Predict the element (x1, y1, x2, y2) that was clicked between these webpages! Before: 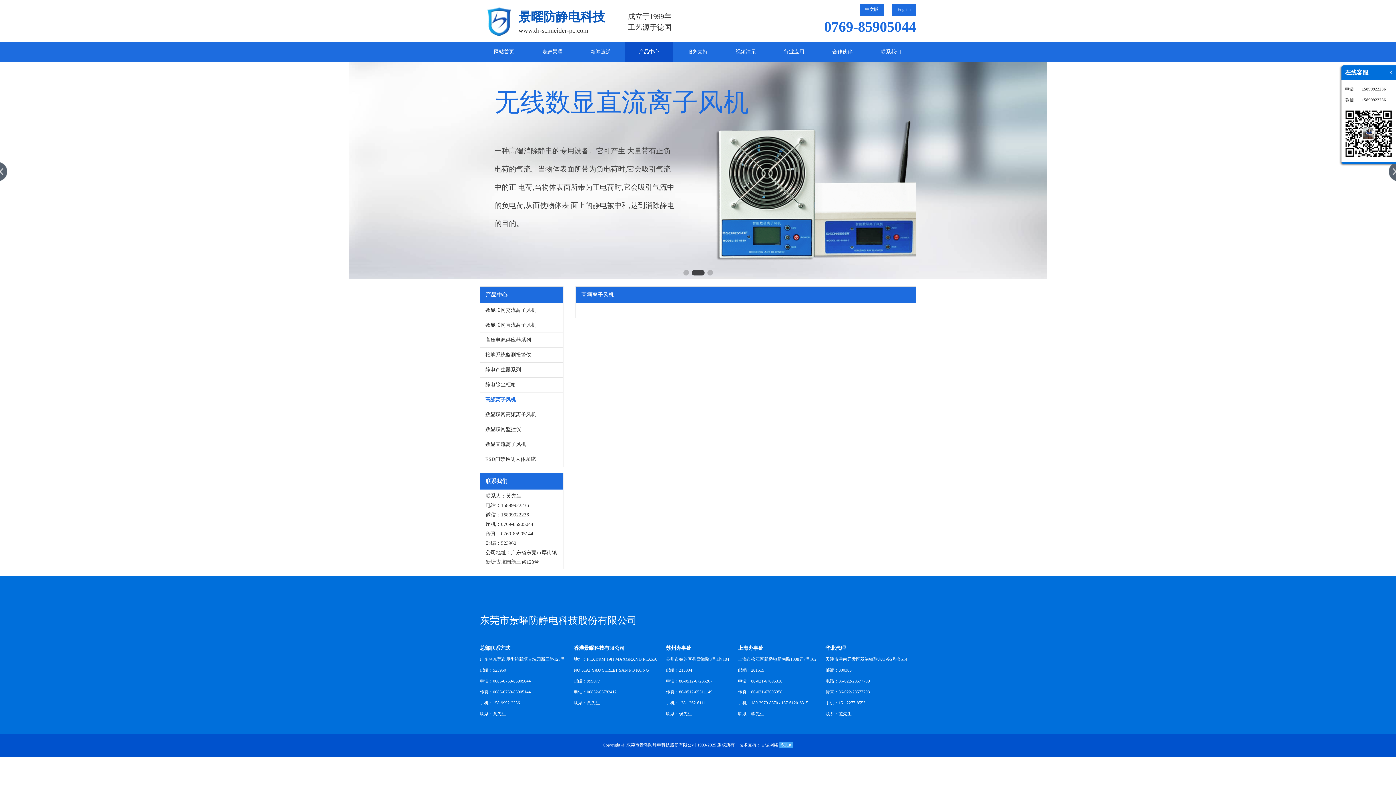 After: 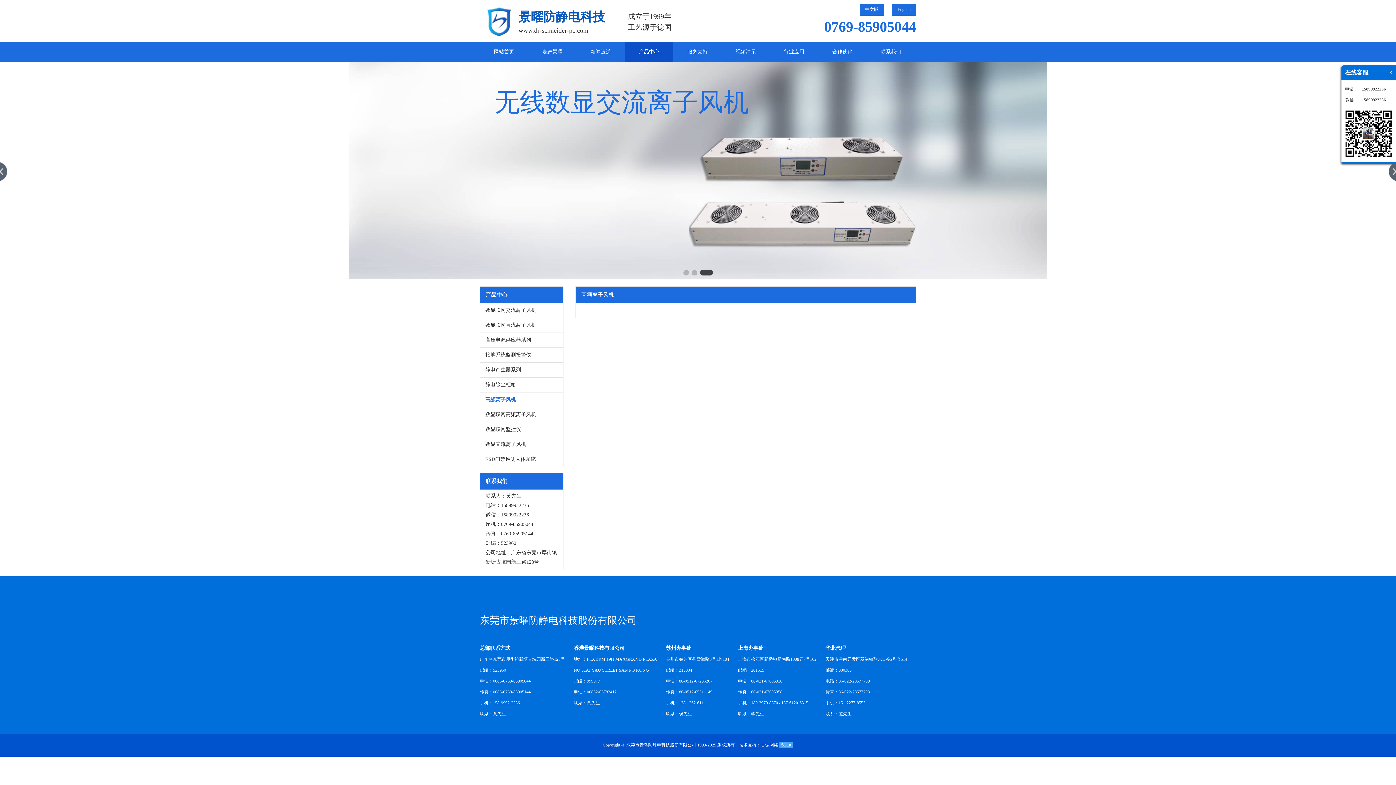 Action: label: 高频离子风机 bbox: (480, 392, 563, 407)